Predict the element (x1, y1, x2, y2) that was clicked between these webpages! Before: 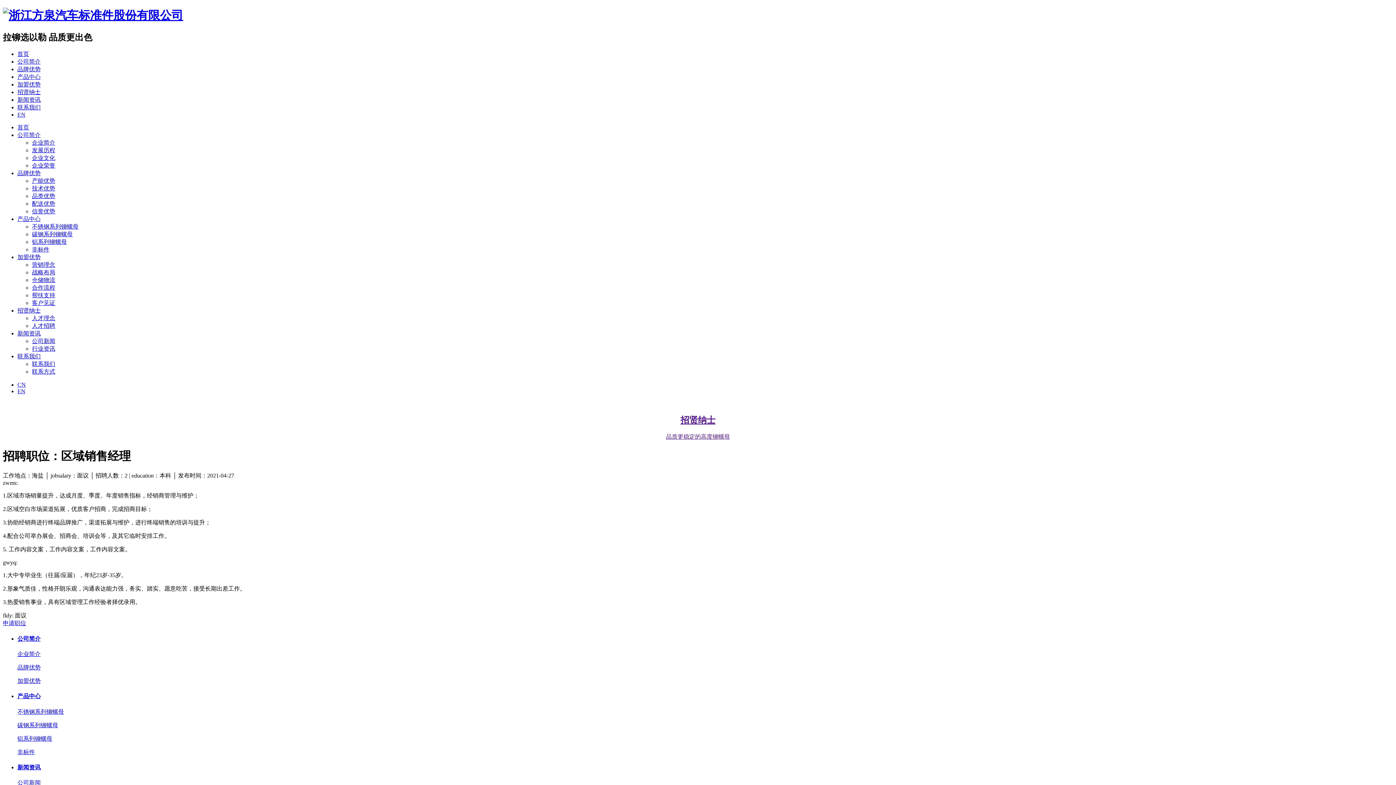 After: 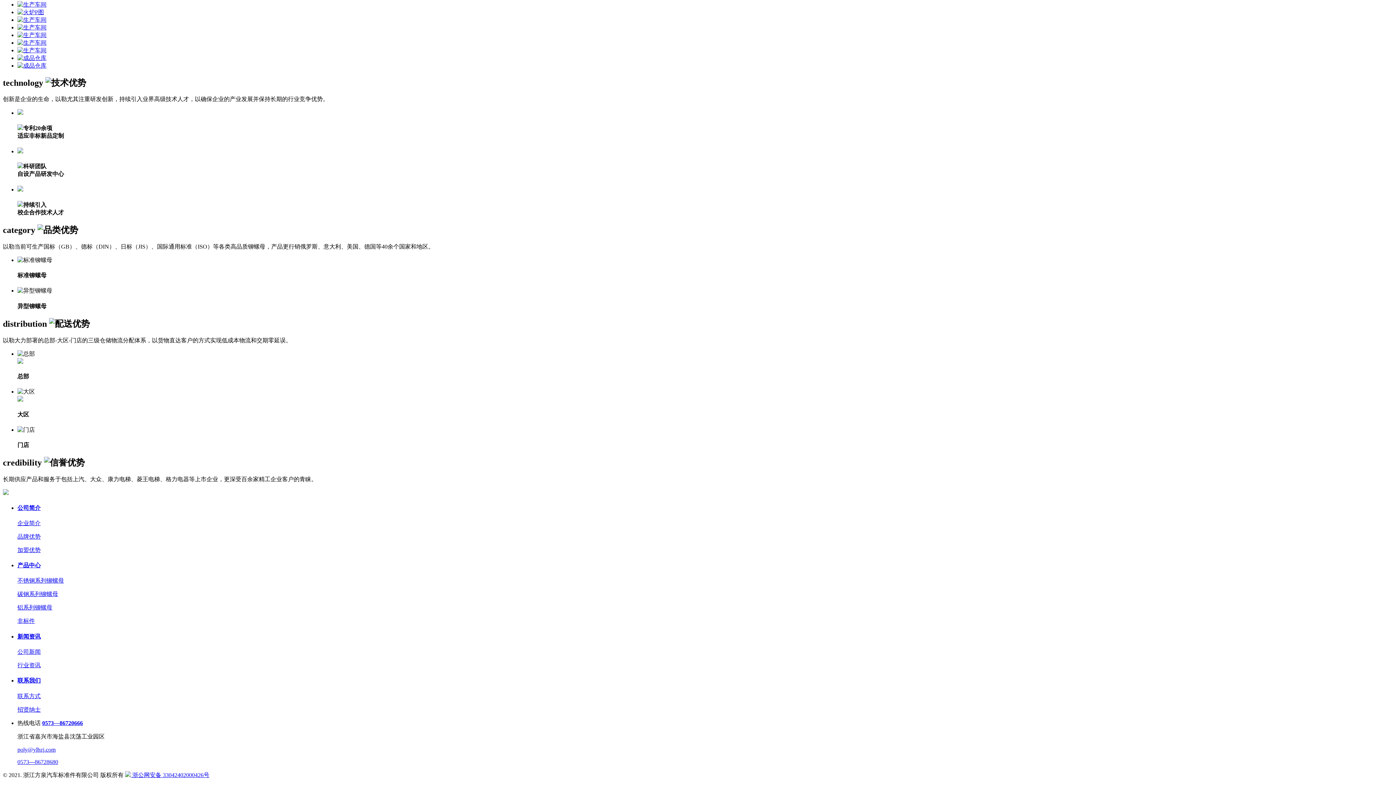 Action: bbox: (32, 193, 55, 199) label: 品类优势